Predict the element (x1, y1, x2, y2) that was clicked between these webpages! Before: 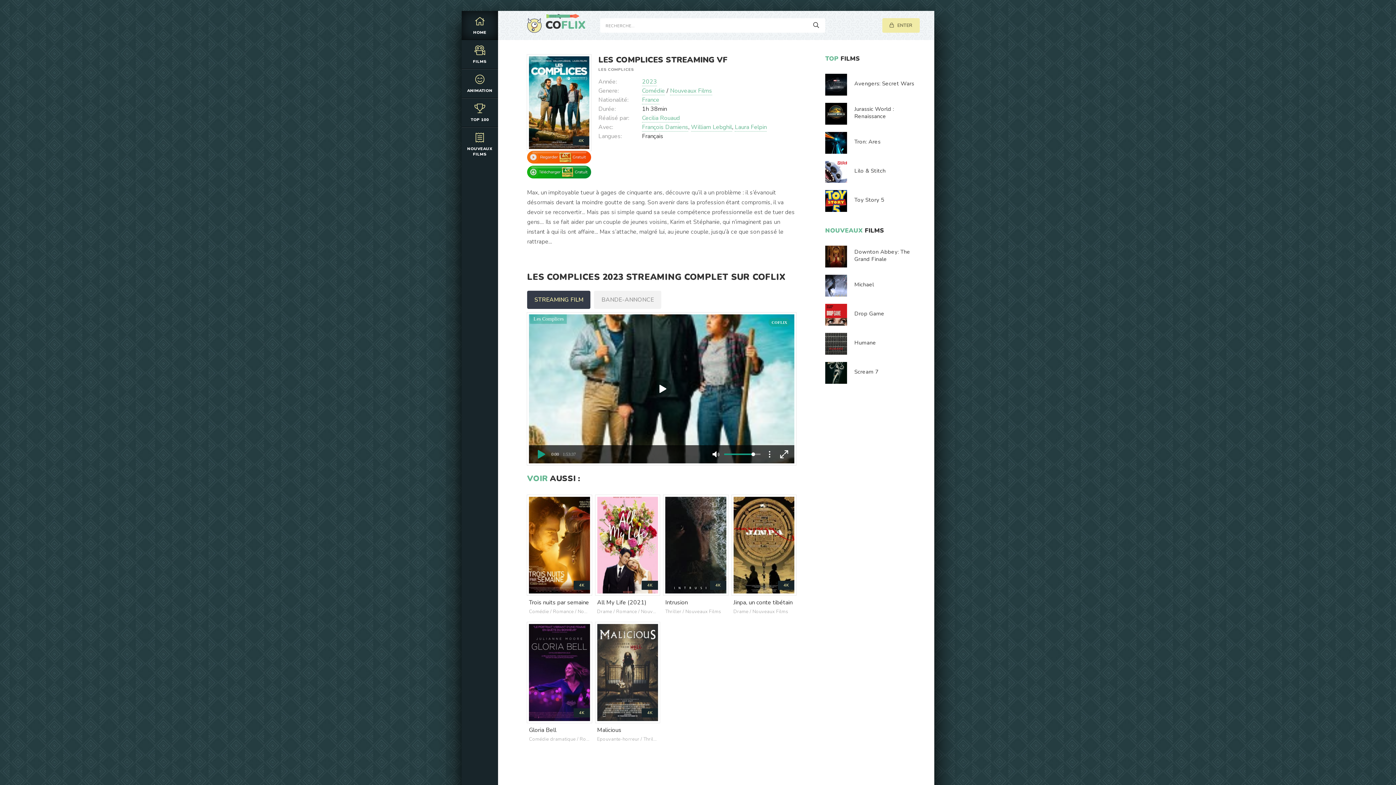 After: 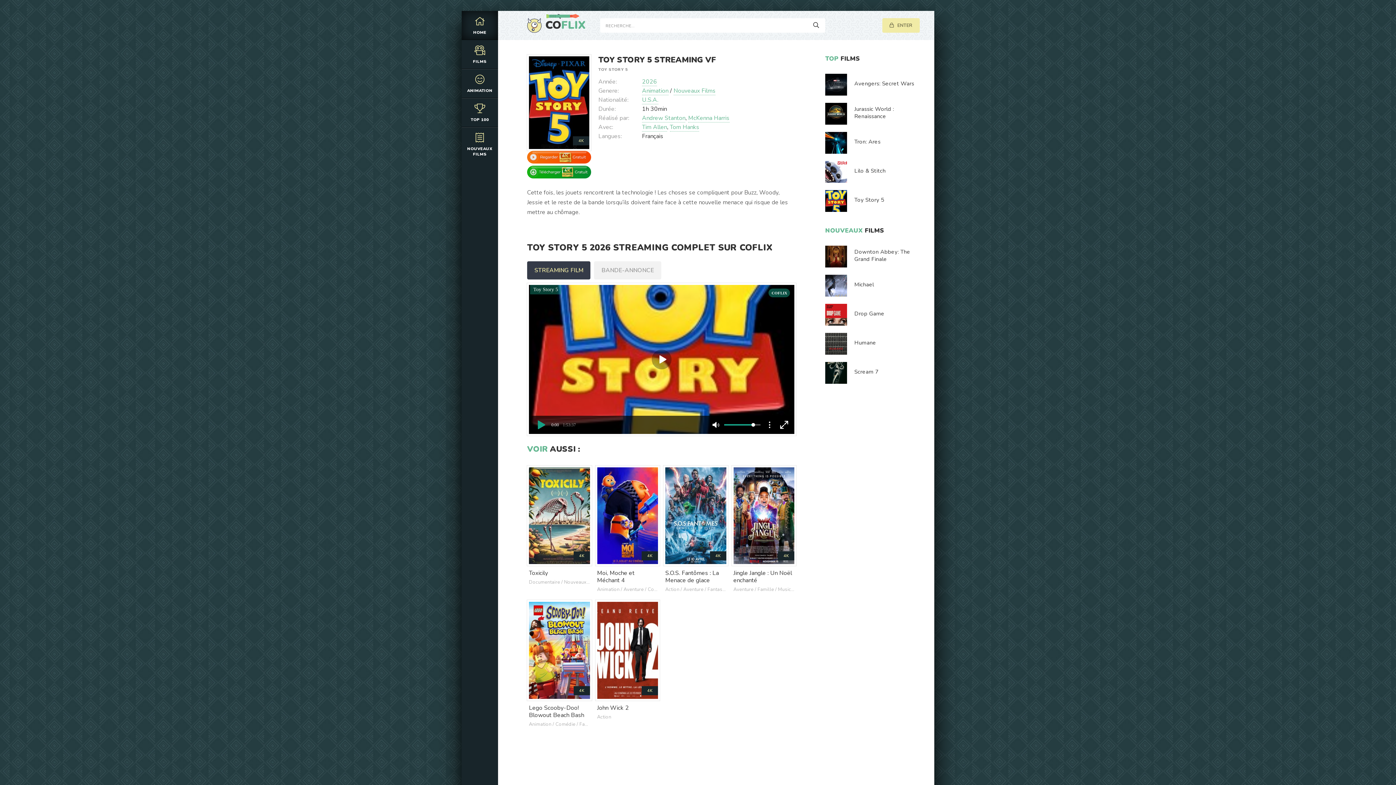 Action: bbox: (825, 190, 920, 212) label: Toy Story 5